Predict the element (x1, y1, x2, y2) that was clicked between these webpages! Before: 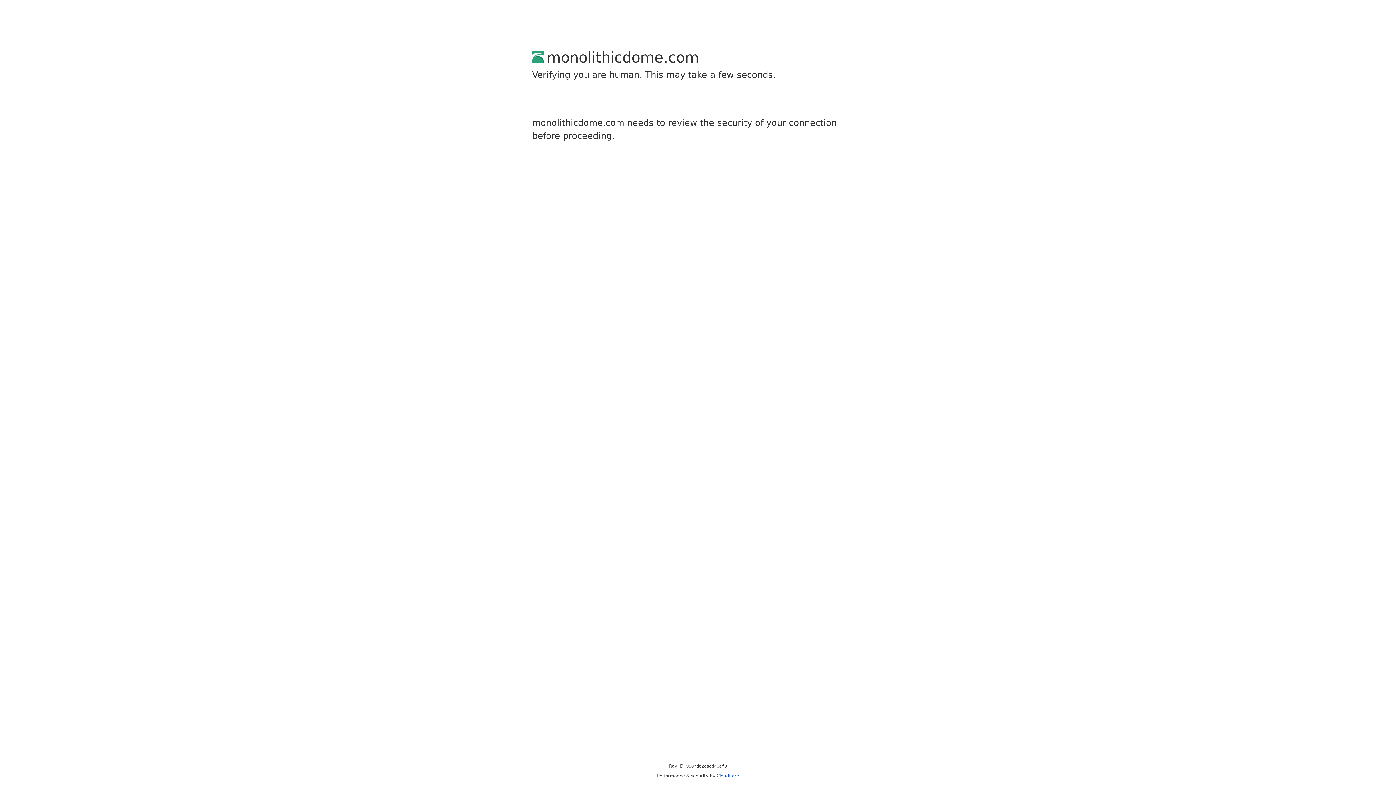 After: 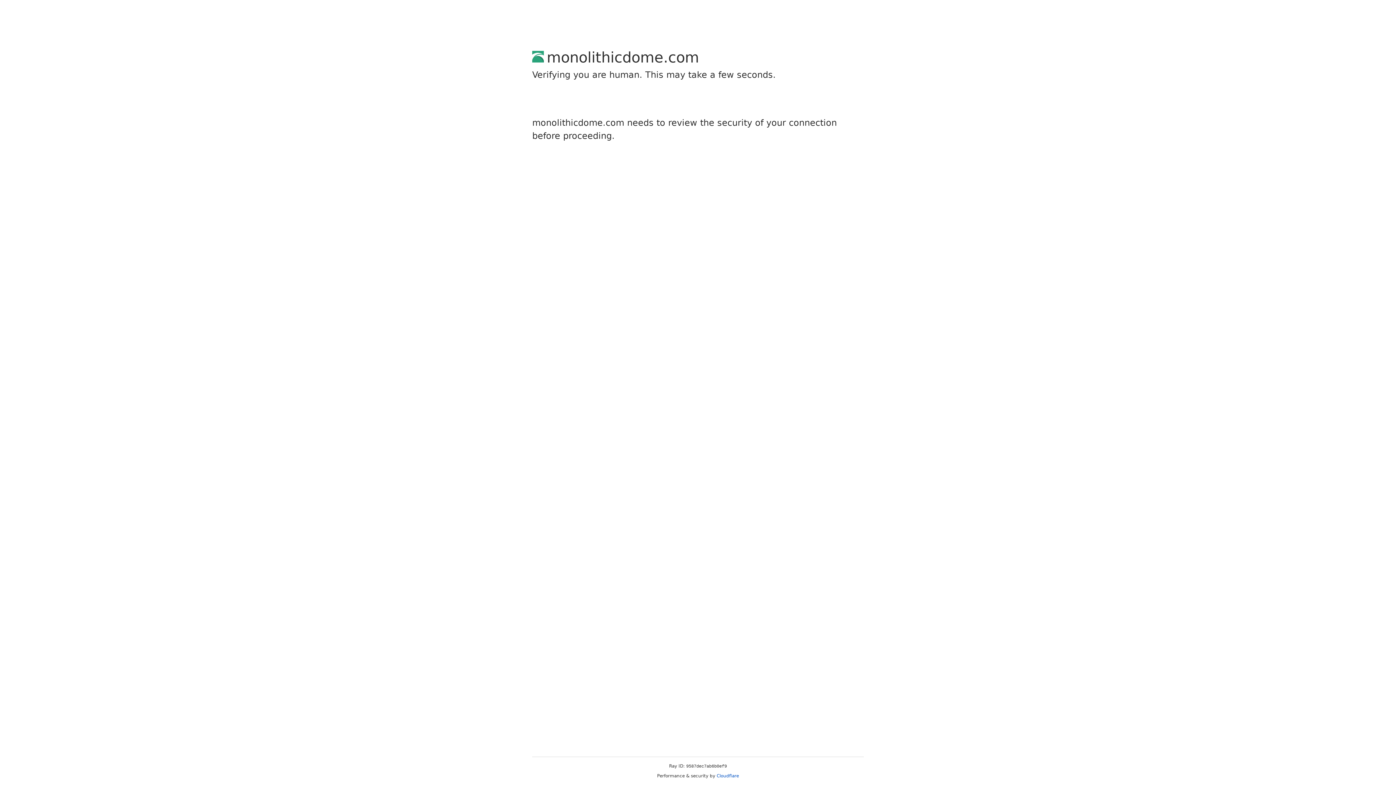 Action: label: Cloudflare bbox: (716, 773, 739, 778)